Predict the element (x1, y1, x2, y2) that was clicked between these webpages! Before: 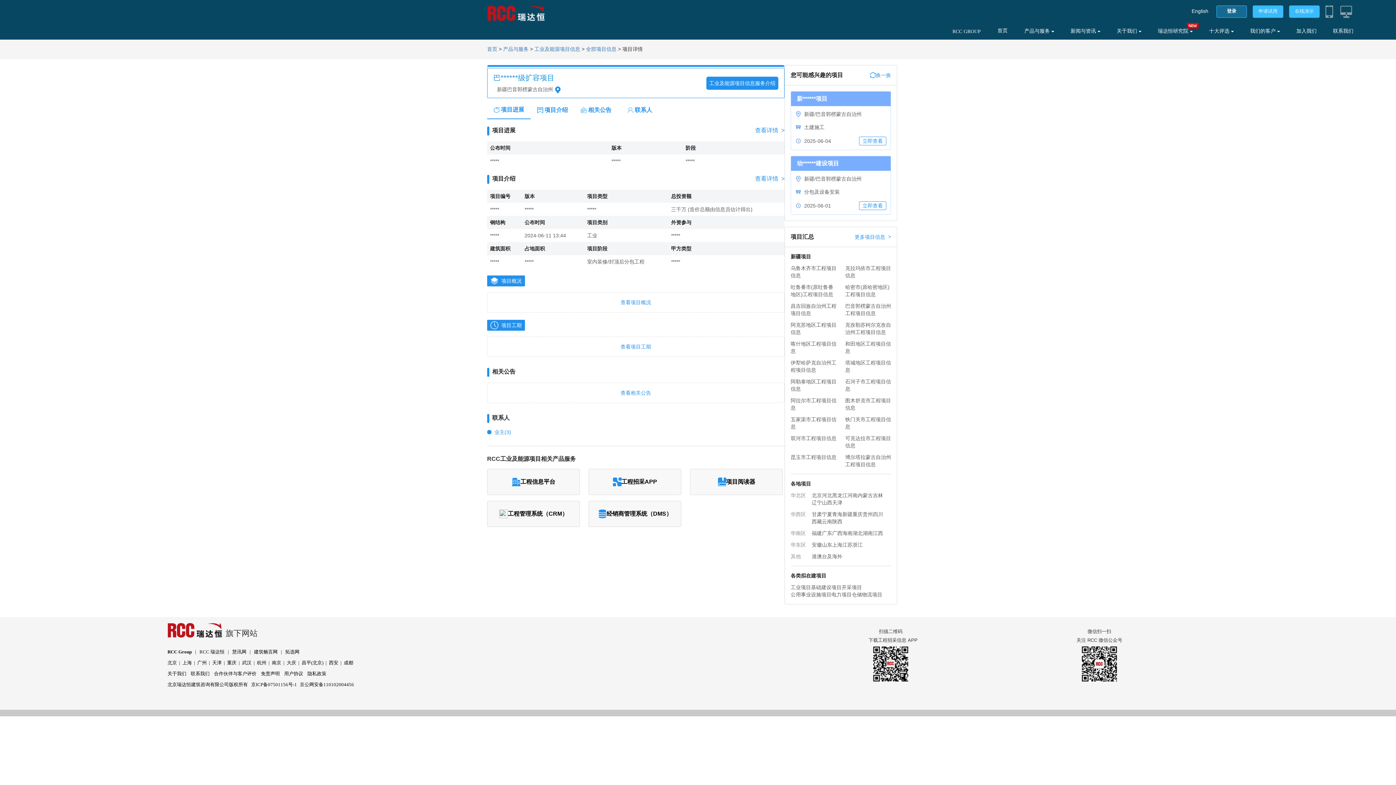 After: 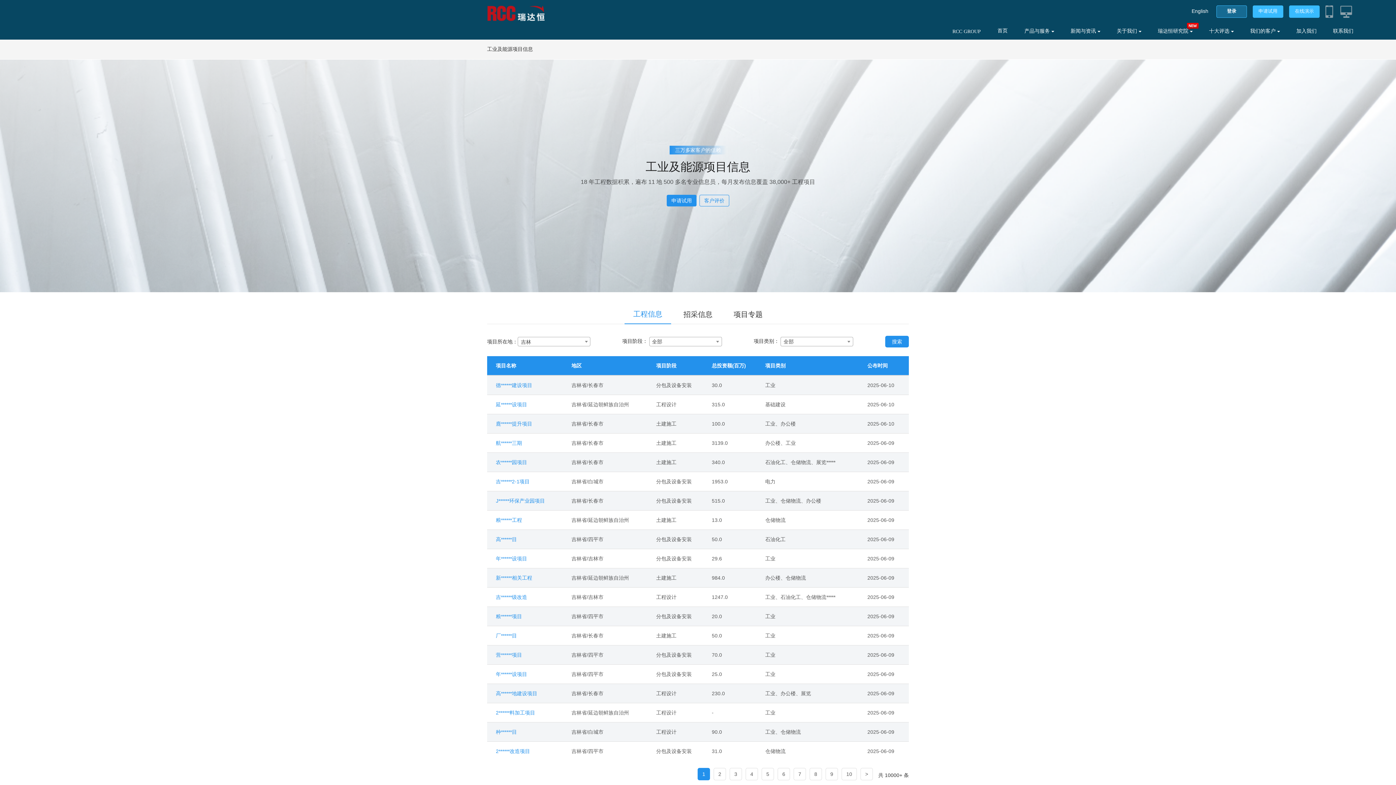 Action: label: 吉林 bbox: (873, 492, 883, 498)